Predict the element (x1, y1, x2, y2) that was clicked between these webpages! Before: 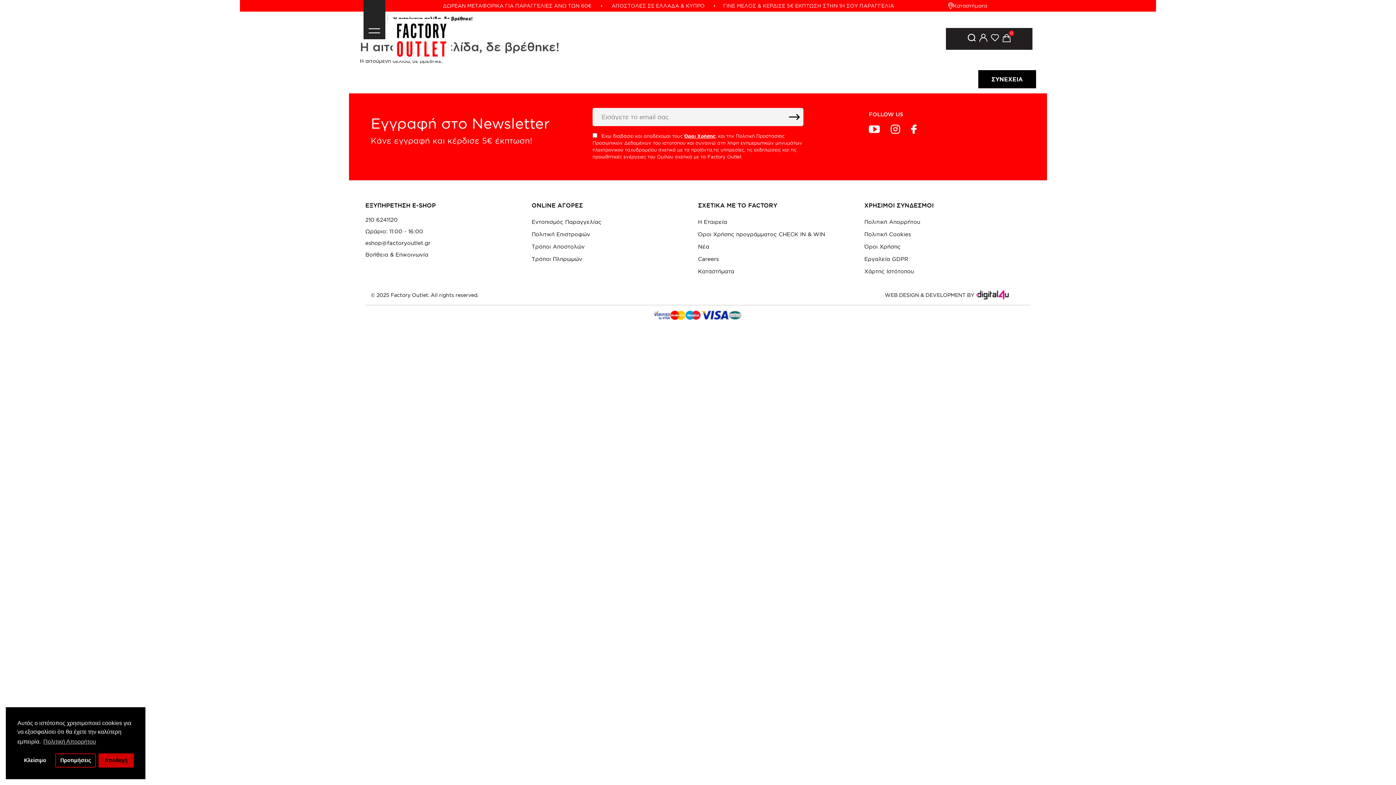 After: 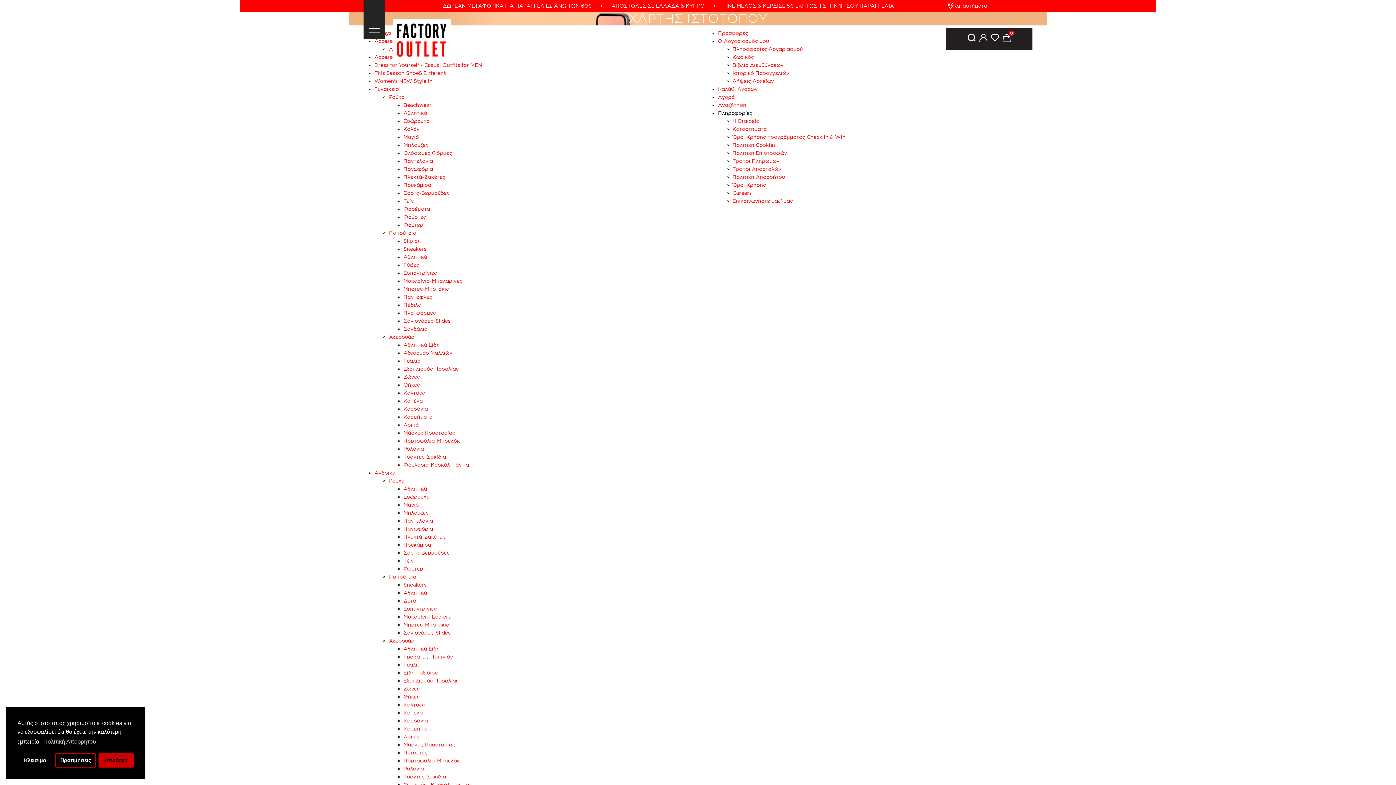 Action: label: Χάρτης Ιστότοπου bbox: (864, 265, 1030, 277)